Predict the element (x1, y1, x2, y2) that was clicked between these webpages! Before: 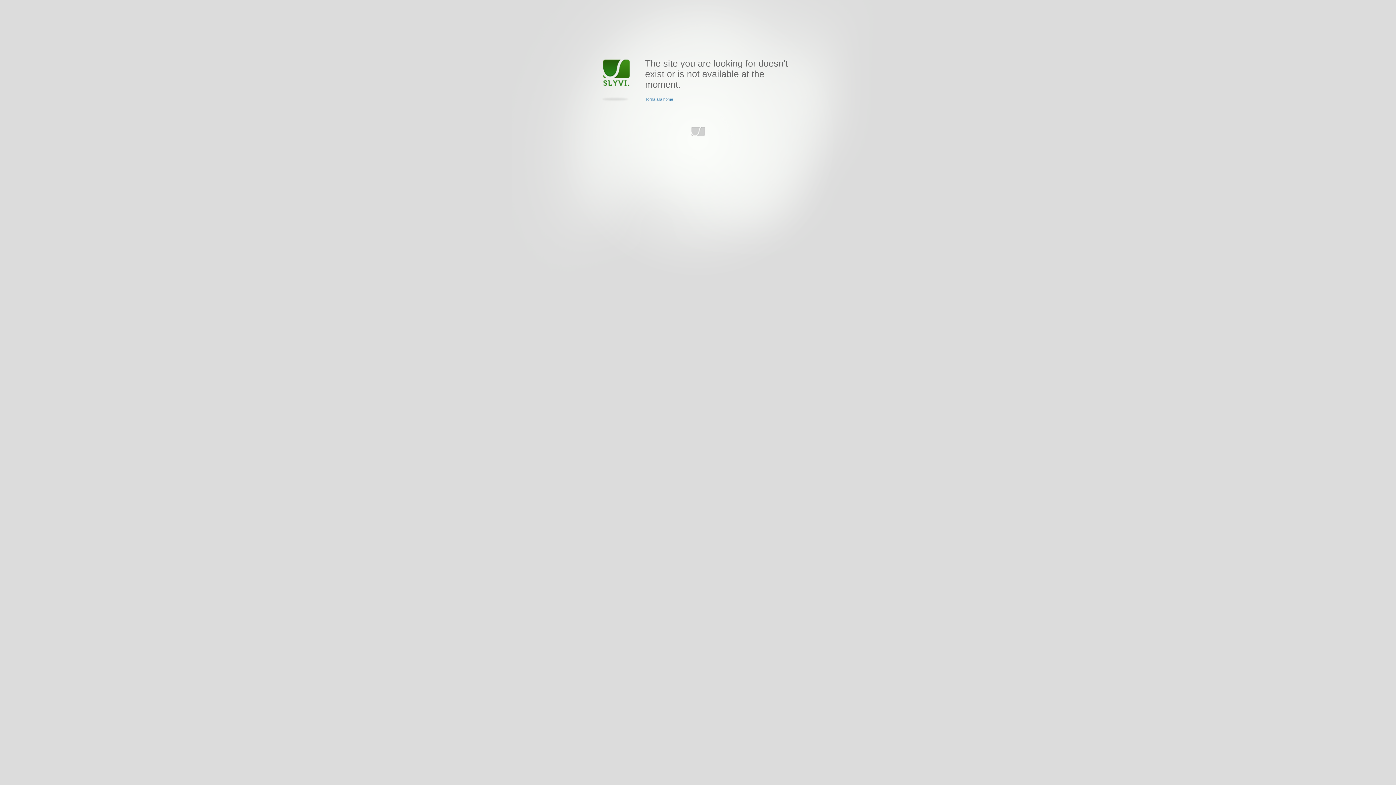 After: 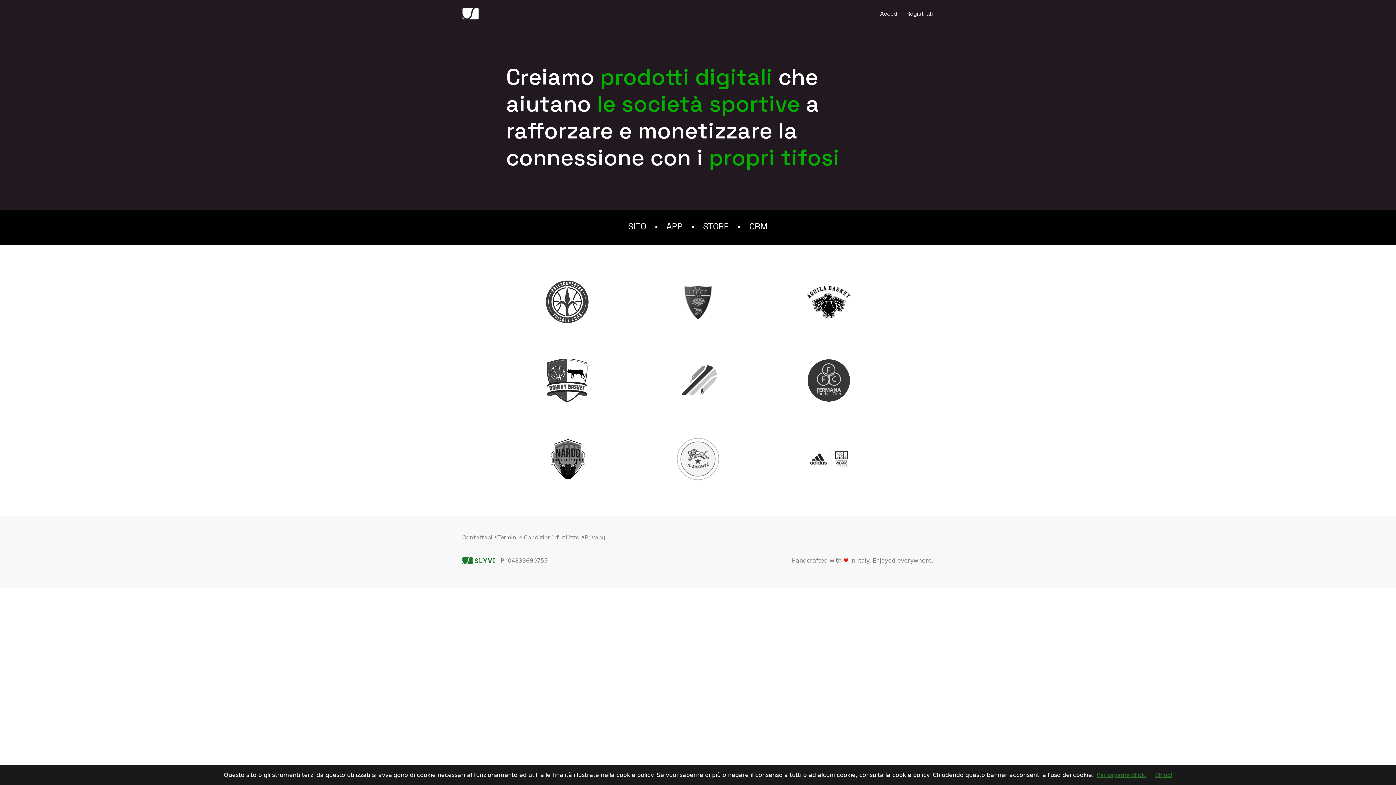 Action: label: Torna alla home bbox: (645, 97, 673, 101)